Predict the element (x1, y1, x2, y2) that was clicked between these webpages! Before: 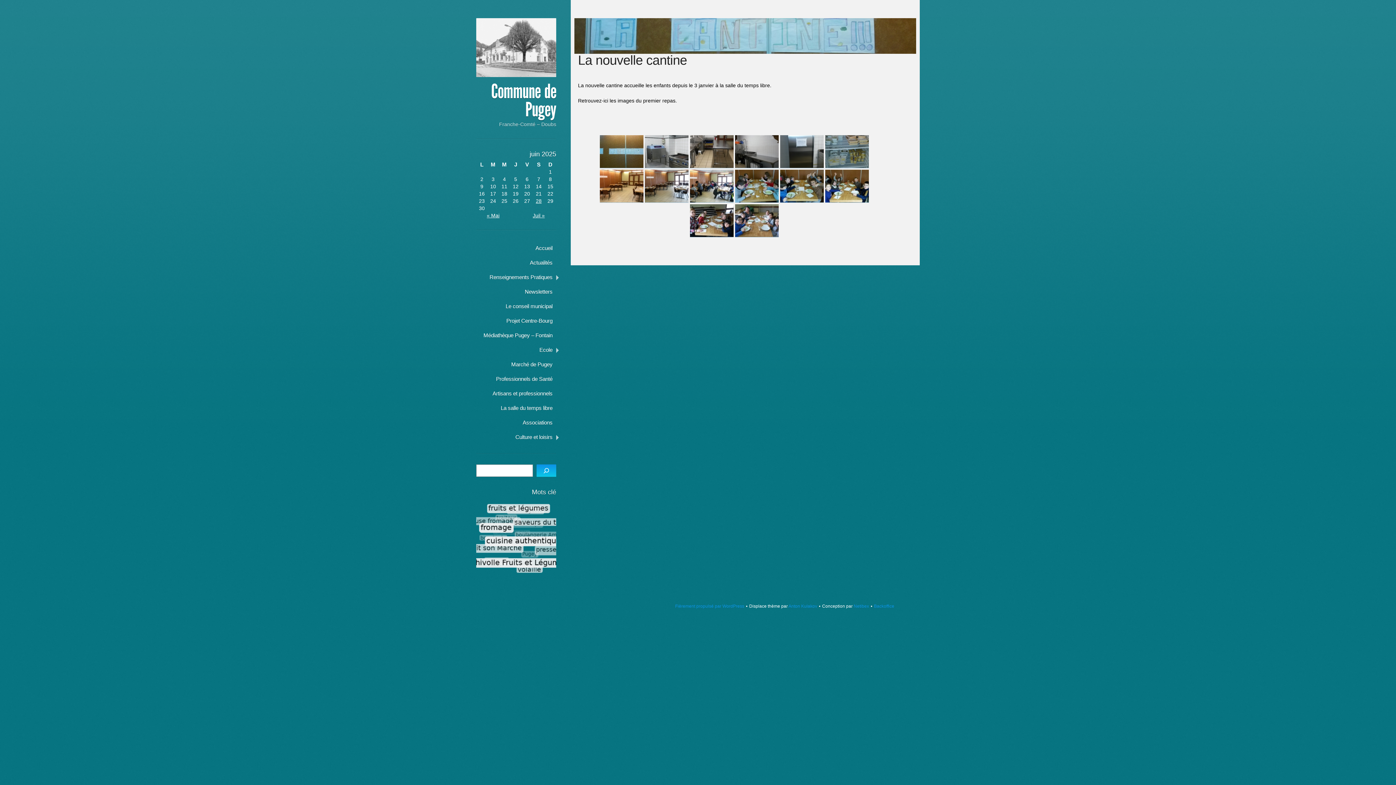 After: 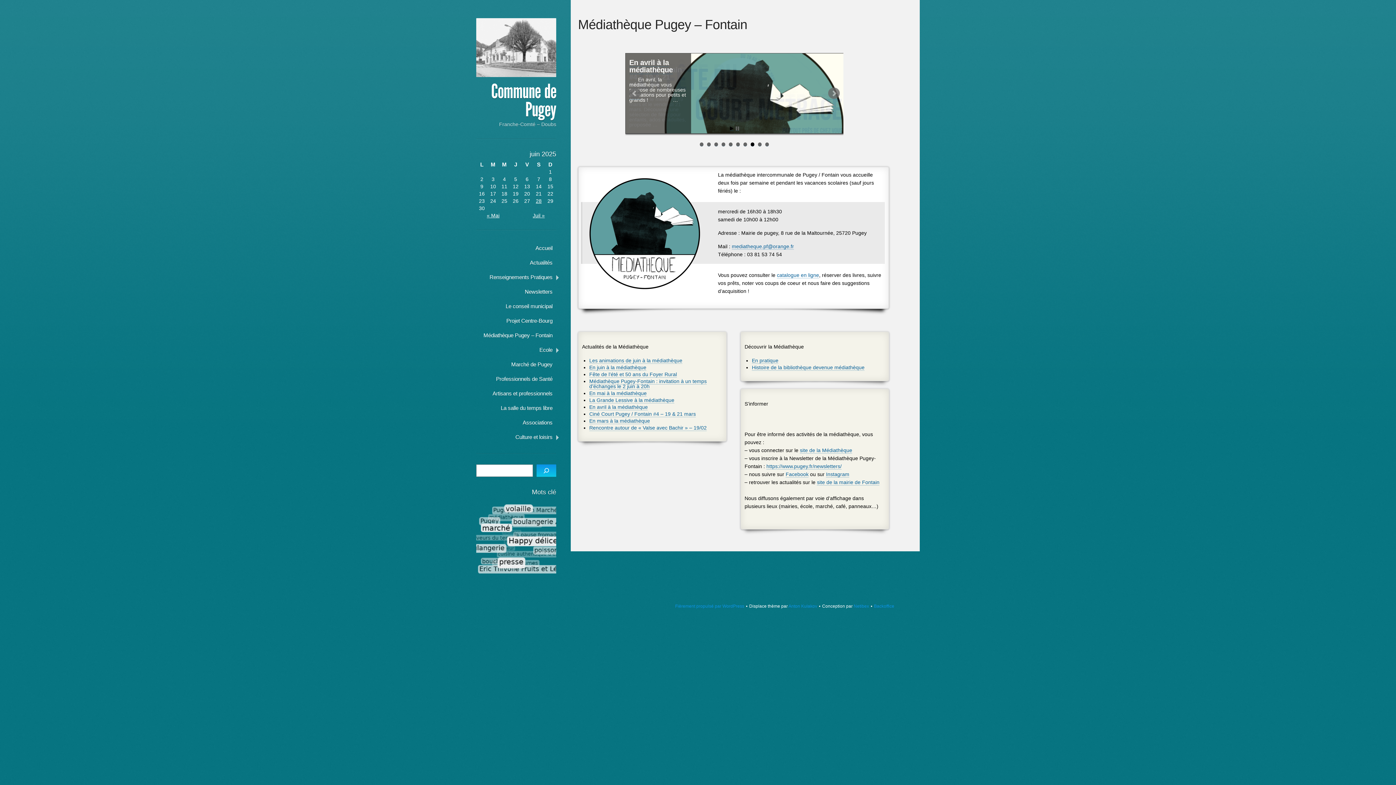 Action: bbox: (476, 328, 556, 342) label: Médiathèque Pugey – Fontain